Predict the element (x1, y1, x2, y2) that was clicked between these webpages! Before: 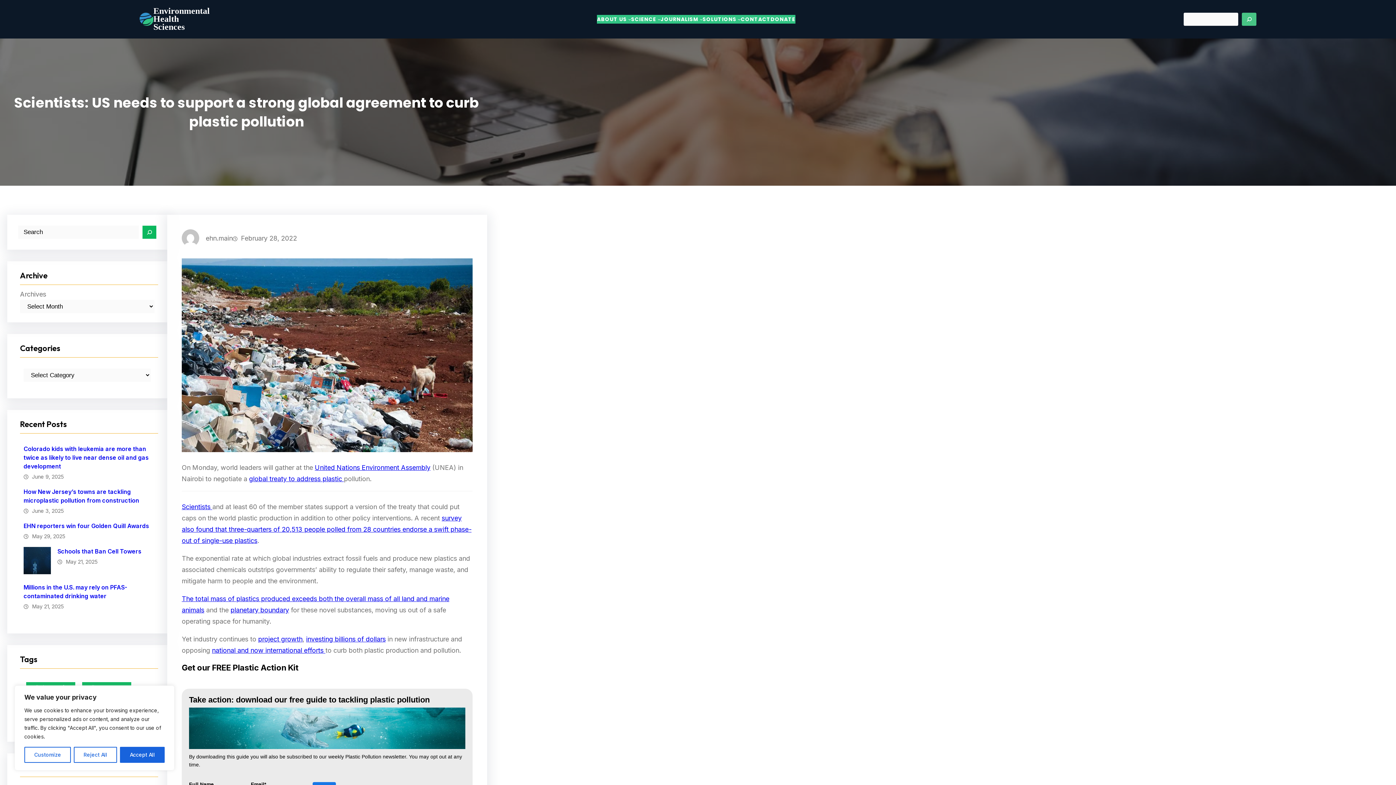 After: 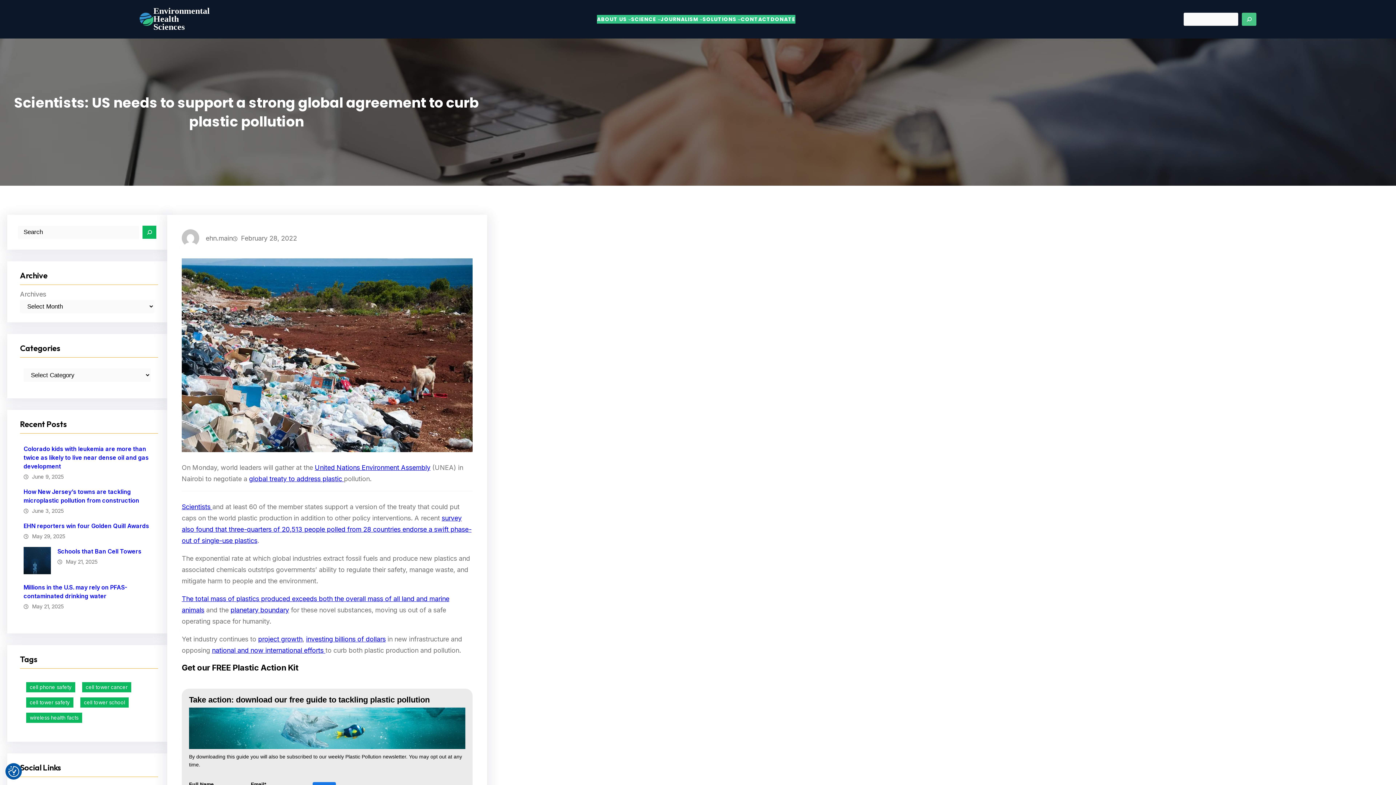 Action: label: Accept All bbox: (120, 747, 164, 763)